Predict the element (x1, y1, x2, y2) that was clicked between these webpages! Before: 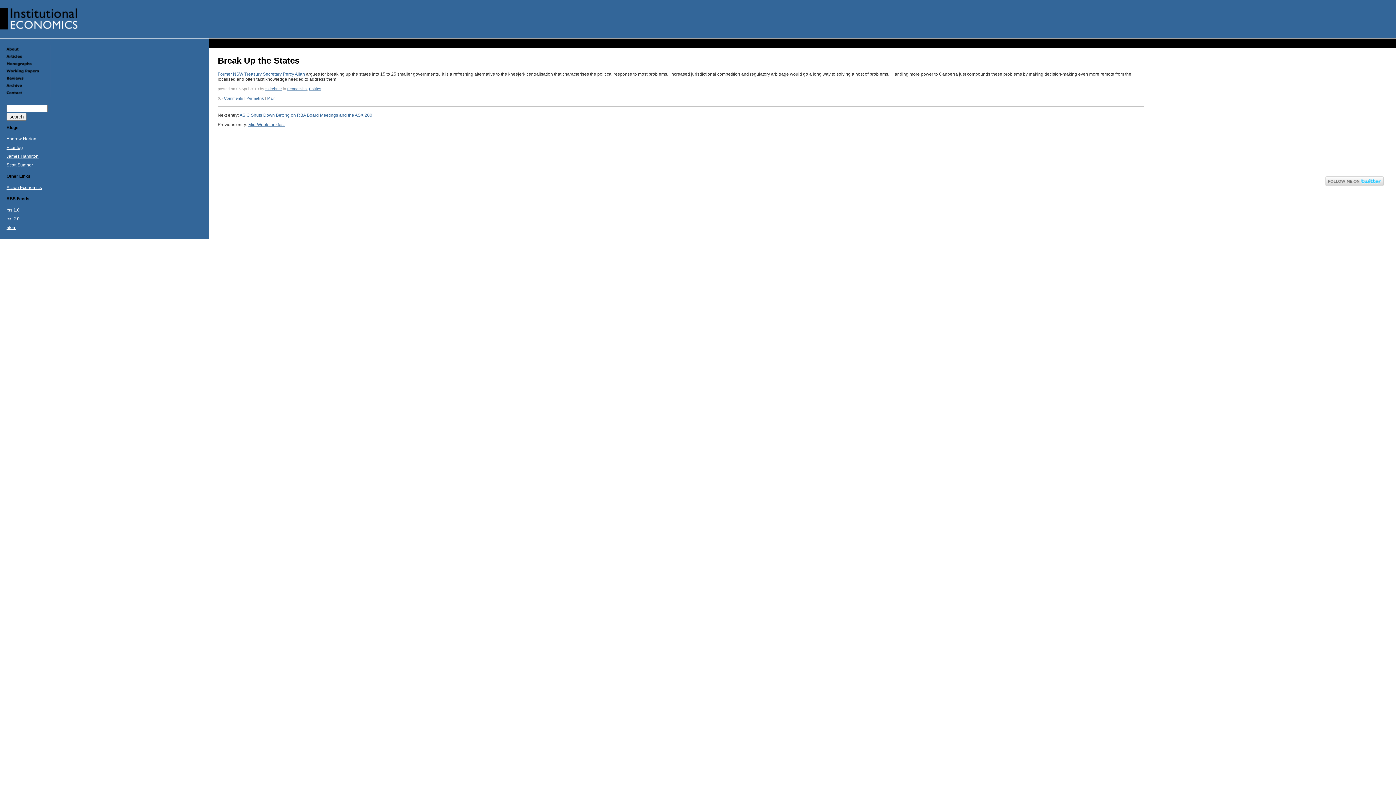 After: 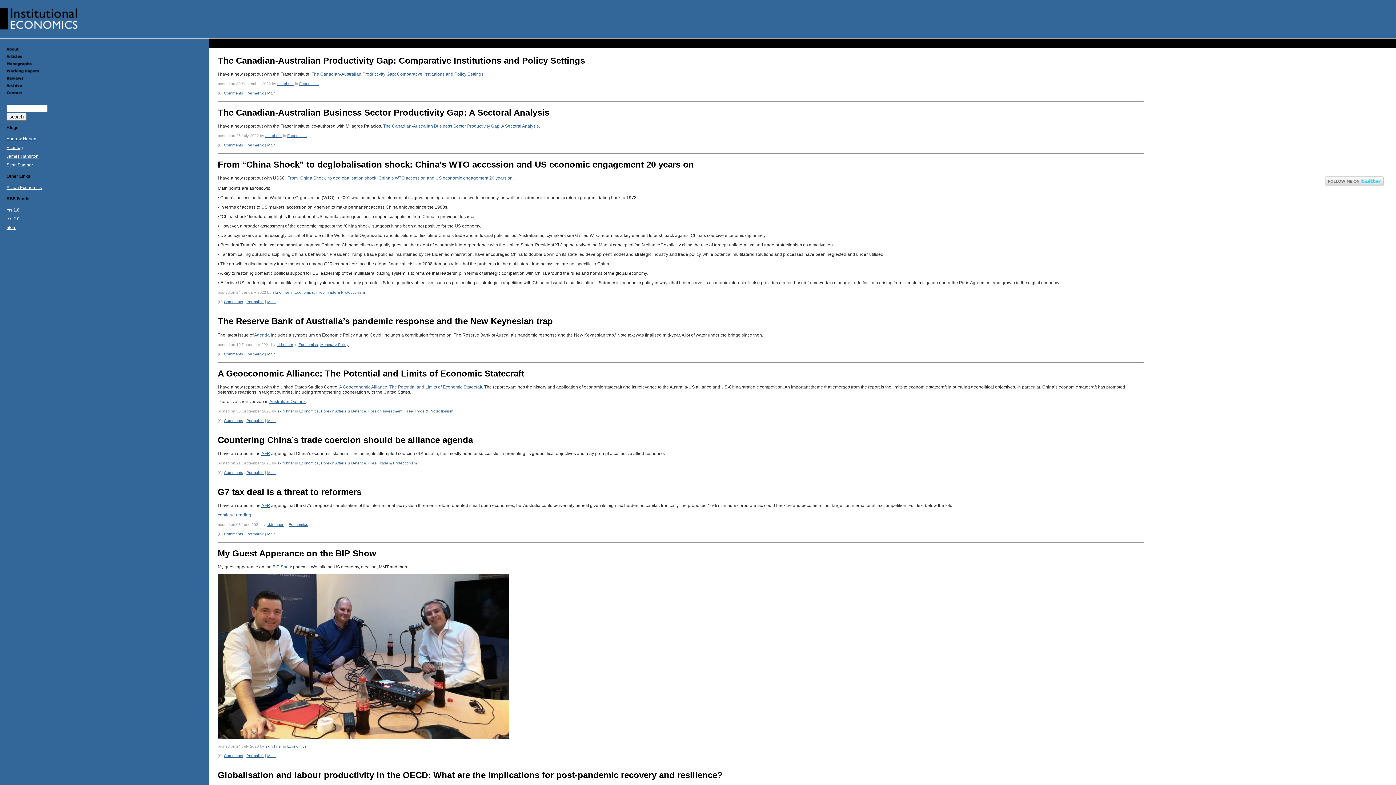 Action: bbox: (287, 86, 306, 90) label: Economics